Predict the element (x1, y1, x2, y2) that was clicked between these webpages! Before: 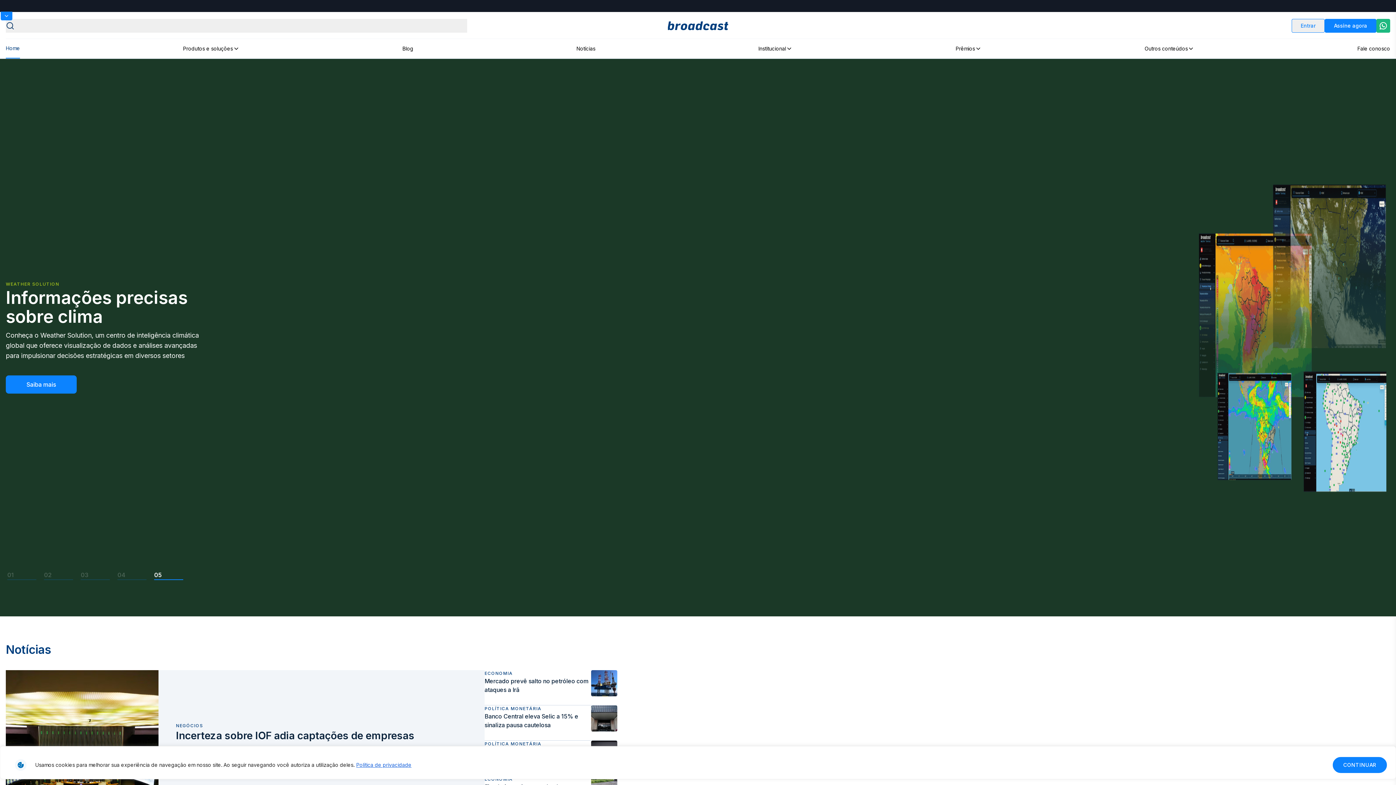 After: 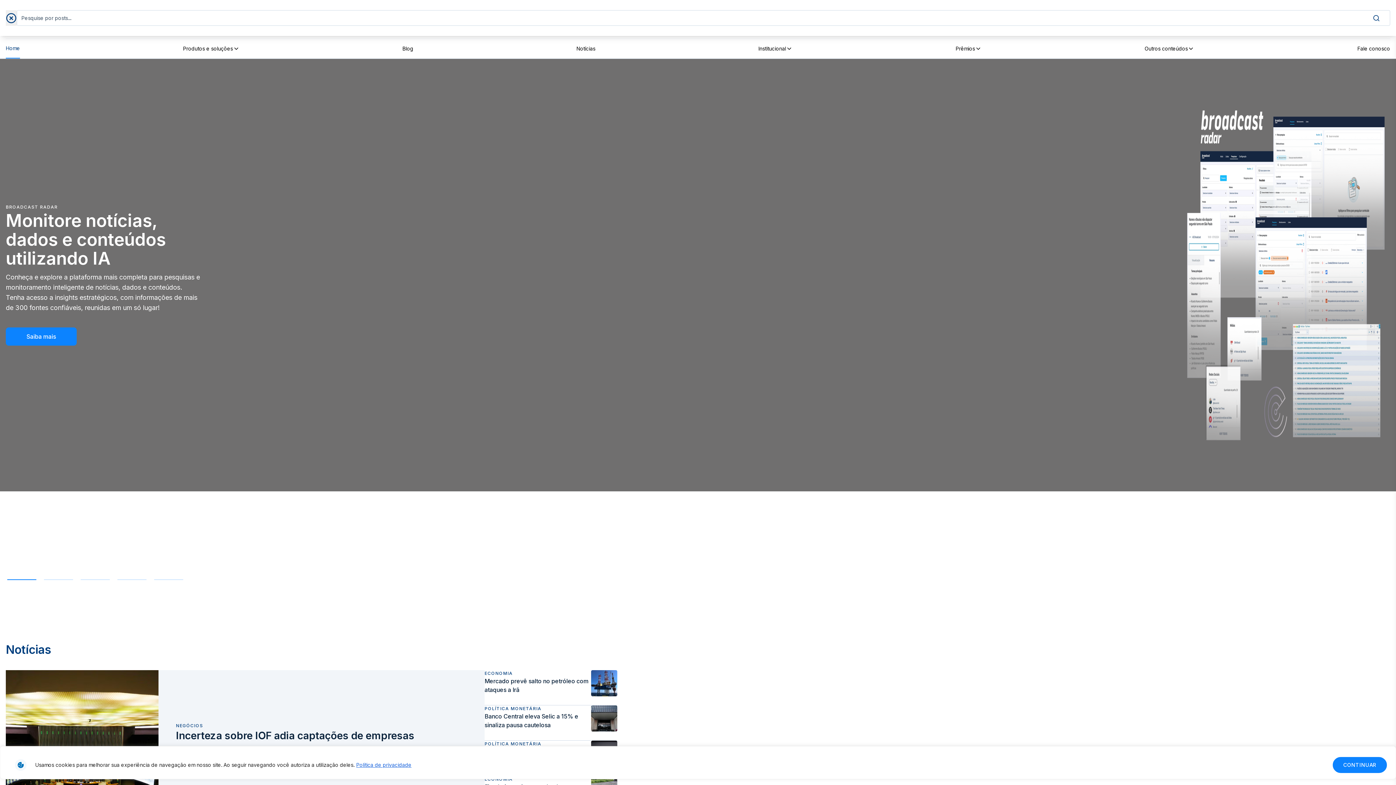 Action: bbox: (5, 18, 467, 32)